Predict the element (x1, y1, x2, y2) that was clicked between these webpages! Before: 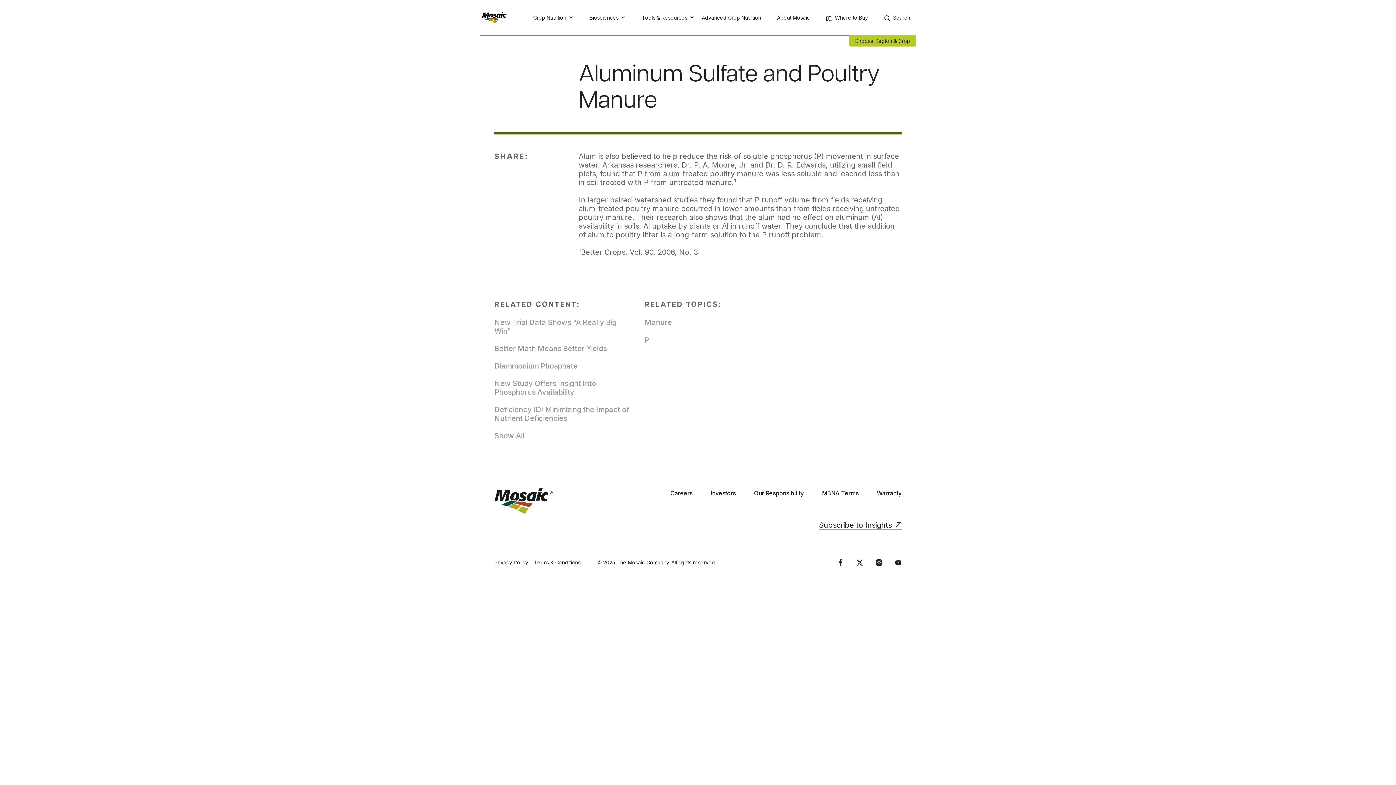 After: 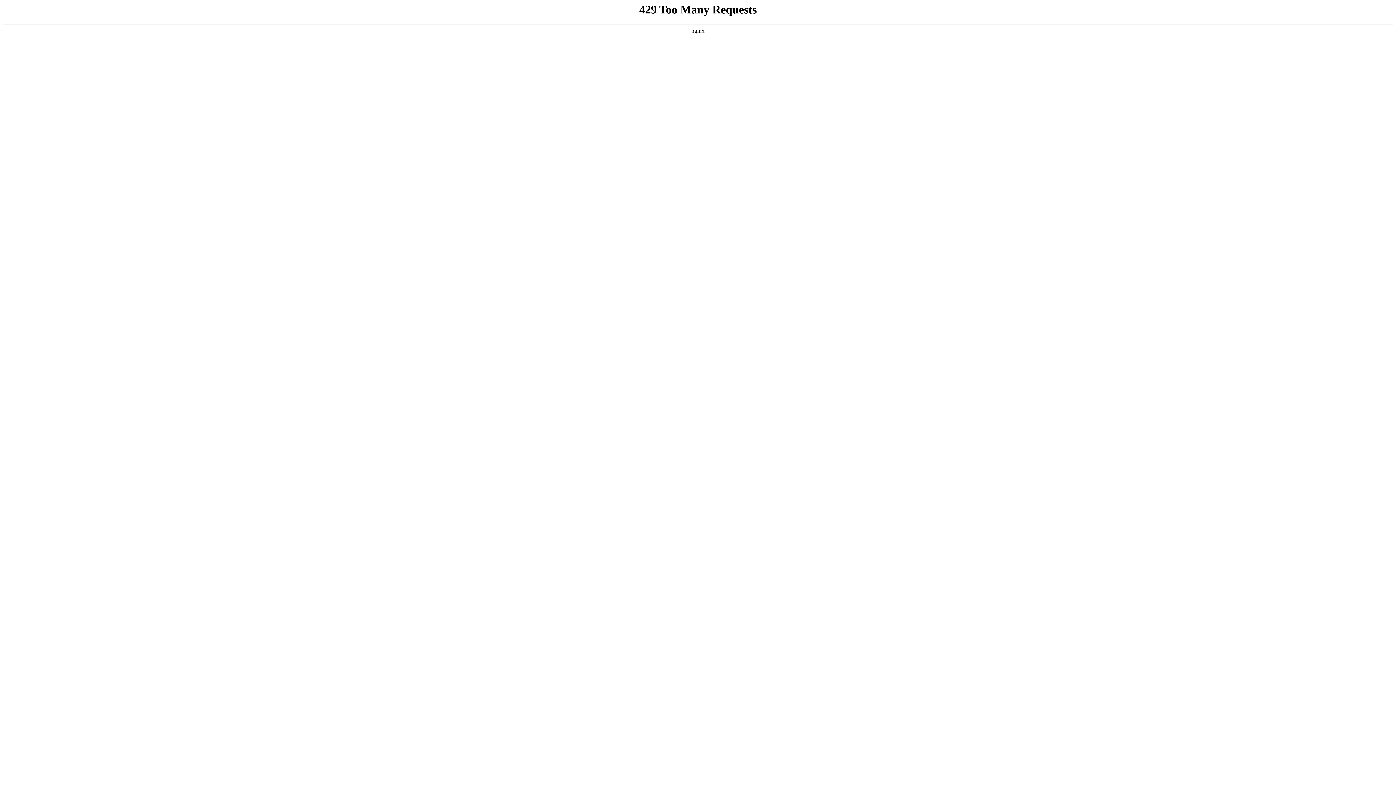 Action: bbox: (494, 405, 630, 422) label: Deficiency ID: Minimizing the Impact of Nutrient Deficiencies